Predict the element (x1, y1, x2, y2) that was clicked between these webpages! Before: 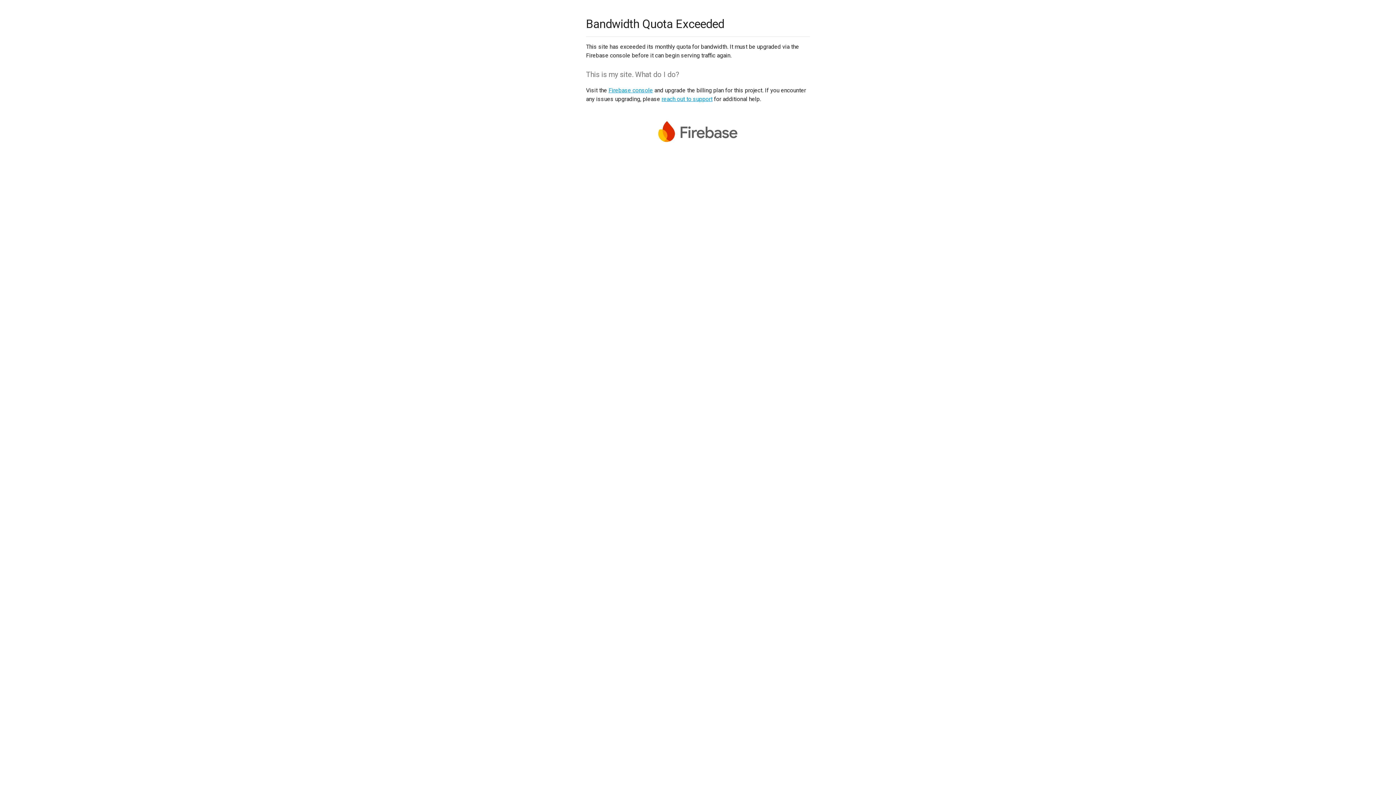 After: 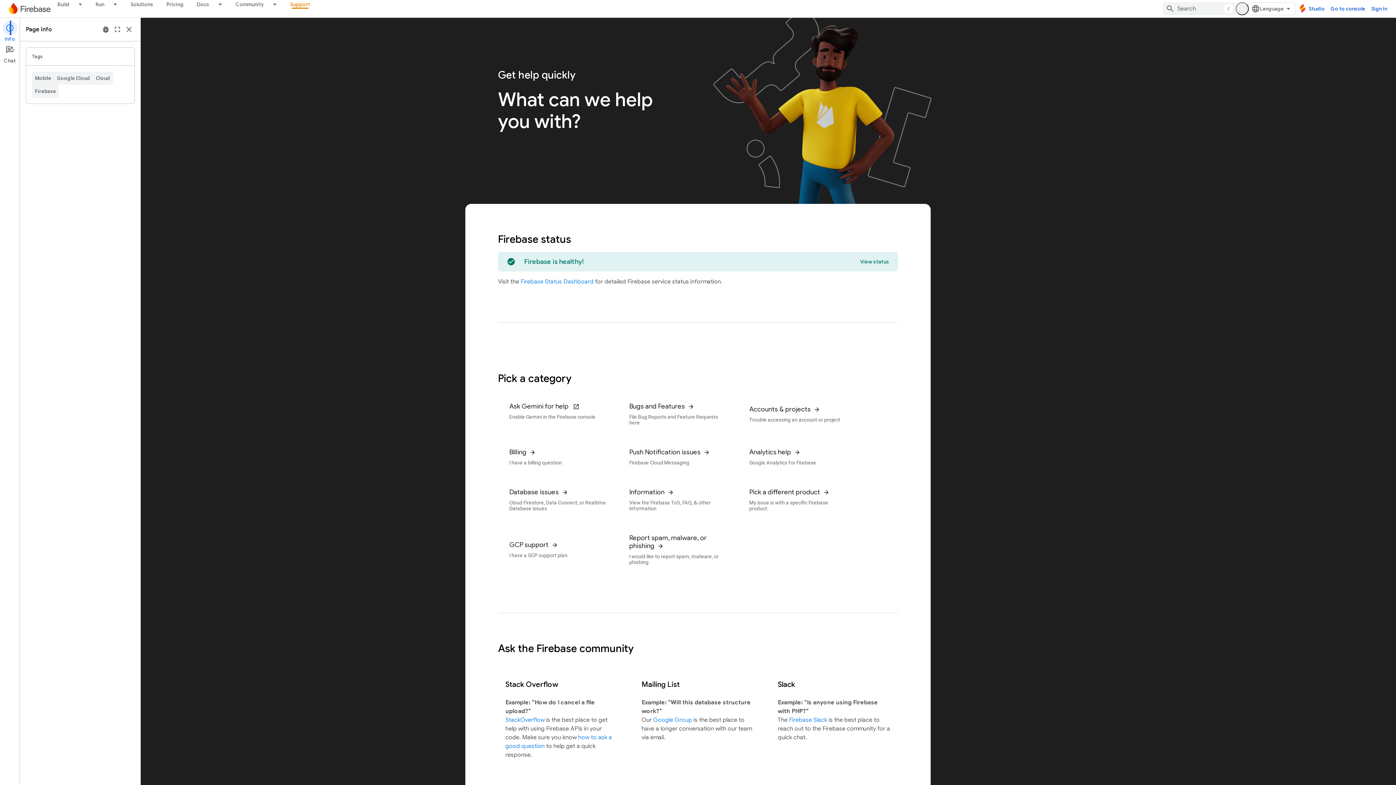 Action: label: reach out to support bbox: (661, 95, 712, 102)